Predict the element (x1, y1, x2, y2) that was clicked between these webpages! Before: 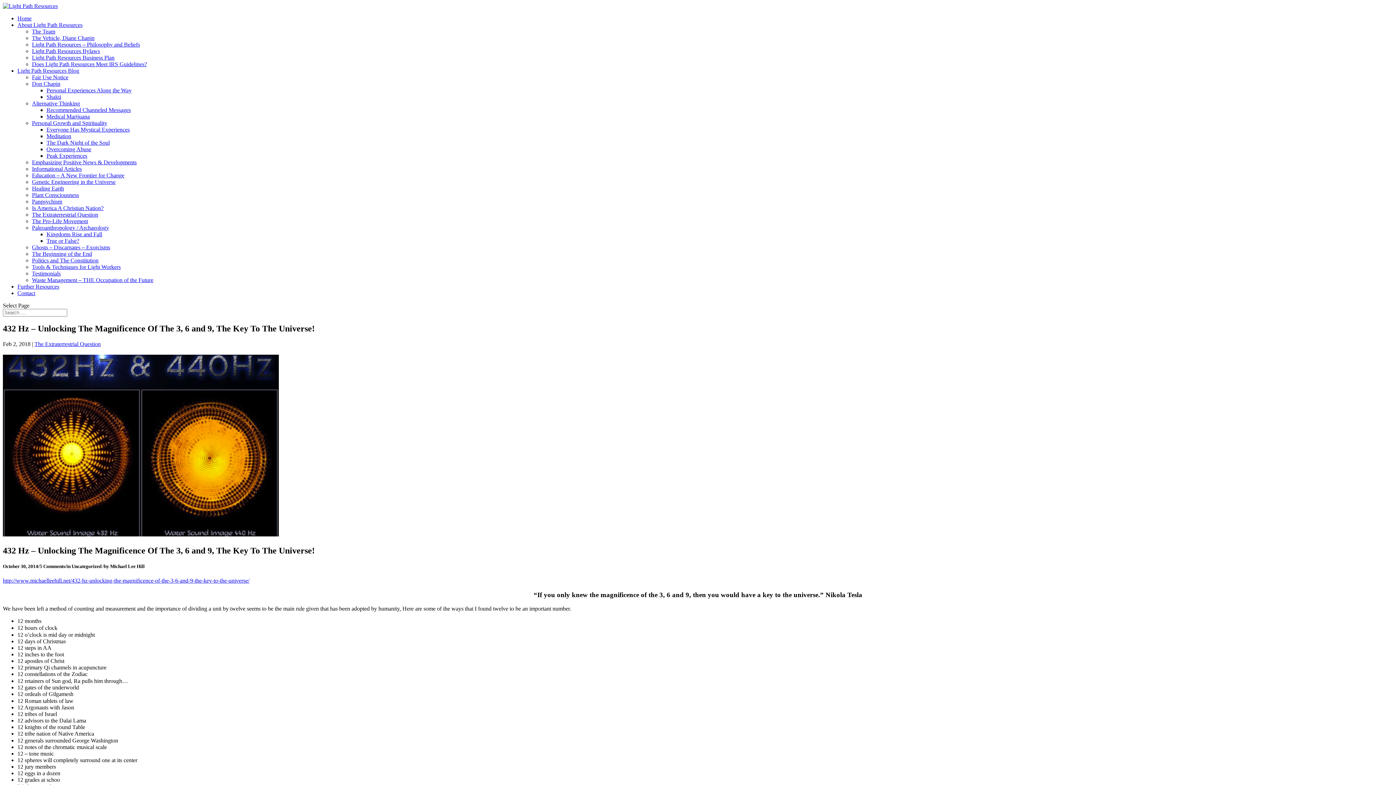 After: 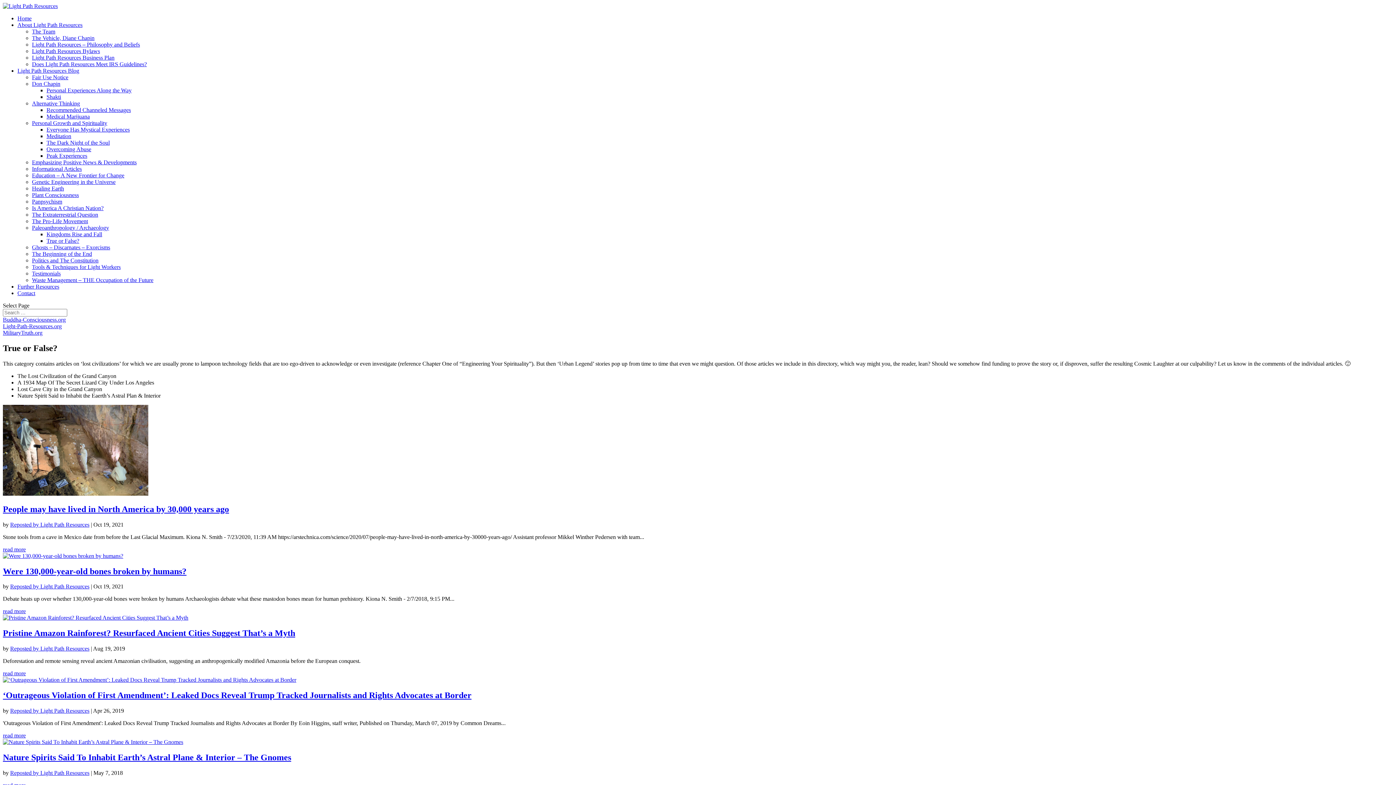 Action: label: True or False? bbox: (46, 237, 79, 244)